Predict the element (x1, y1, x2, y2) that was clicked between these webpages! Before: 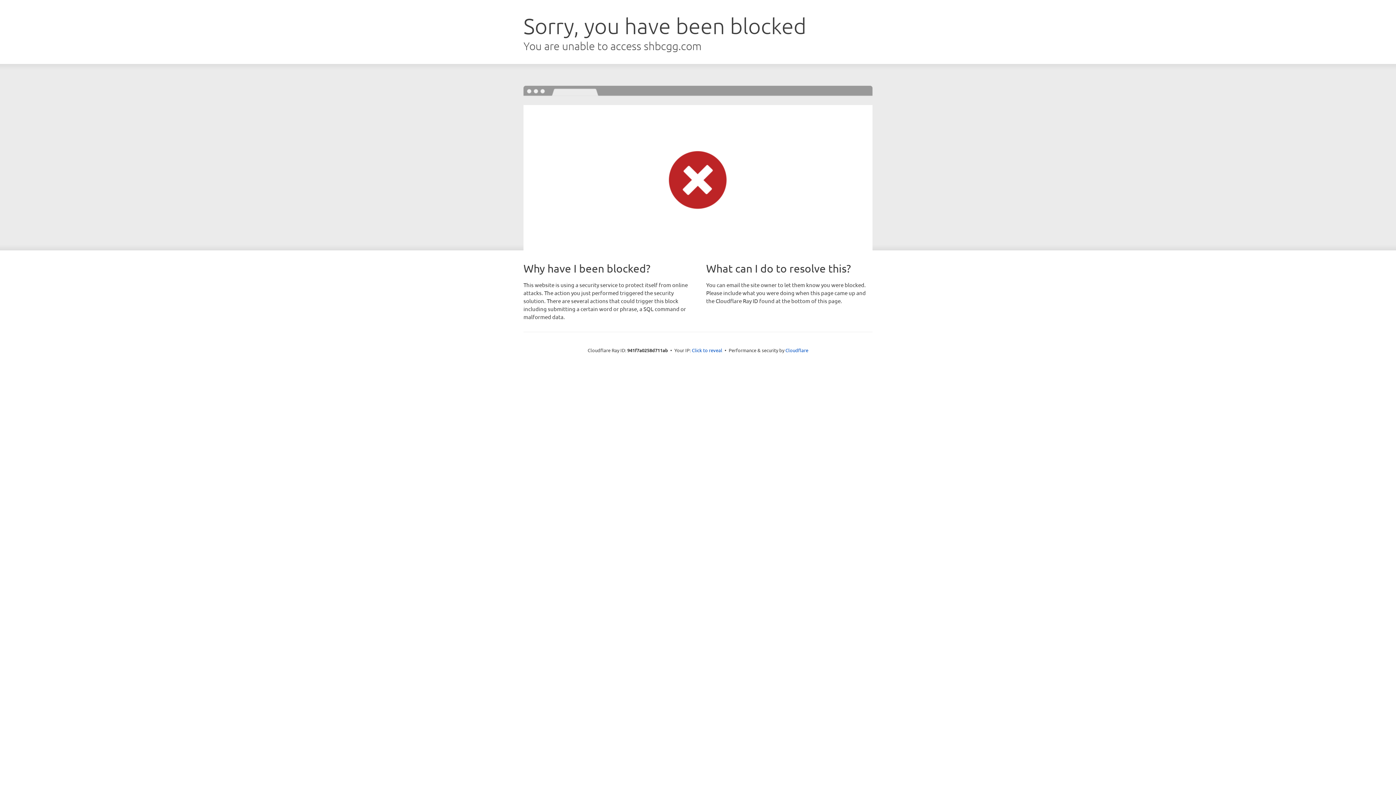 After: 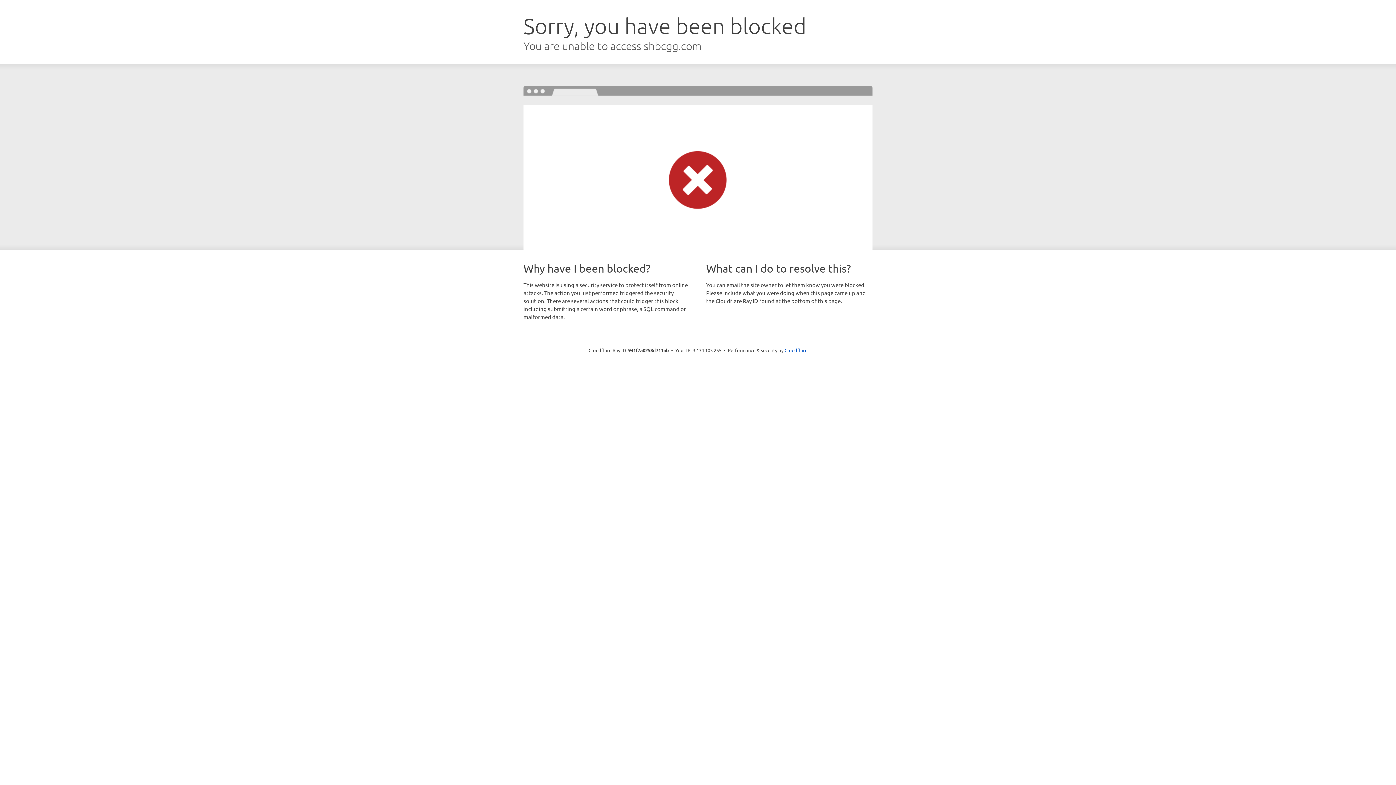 Action: bbox: (692, 346, 722, 353) label: Click to reveal